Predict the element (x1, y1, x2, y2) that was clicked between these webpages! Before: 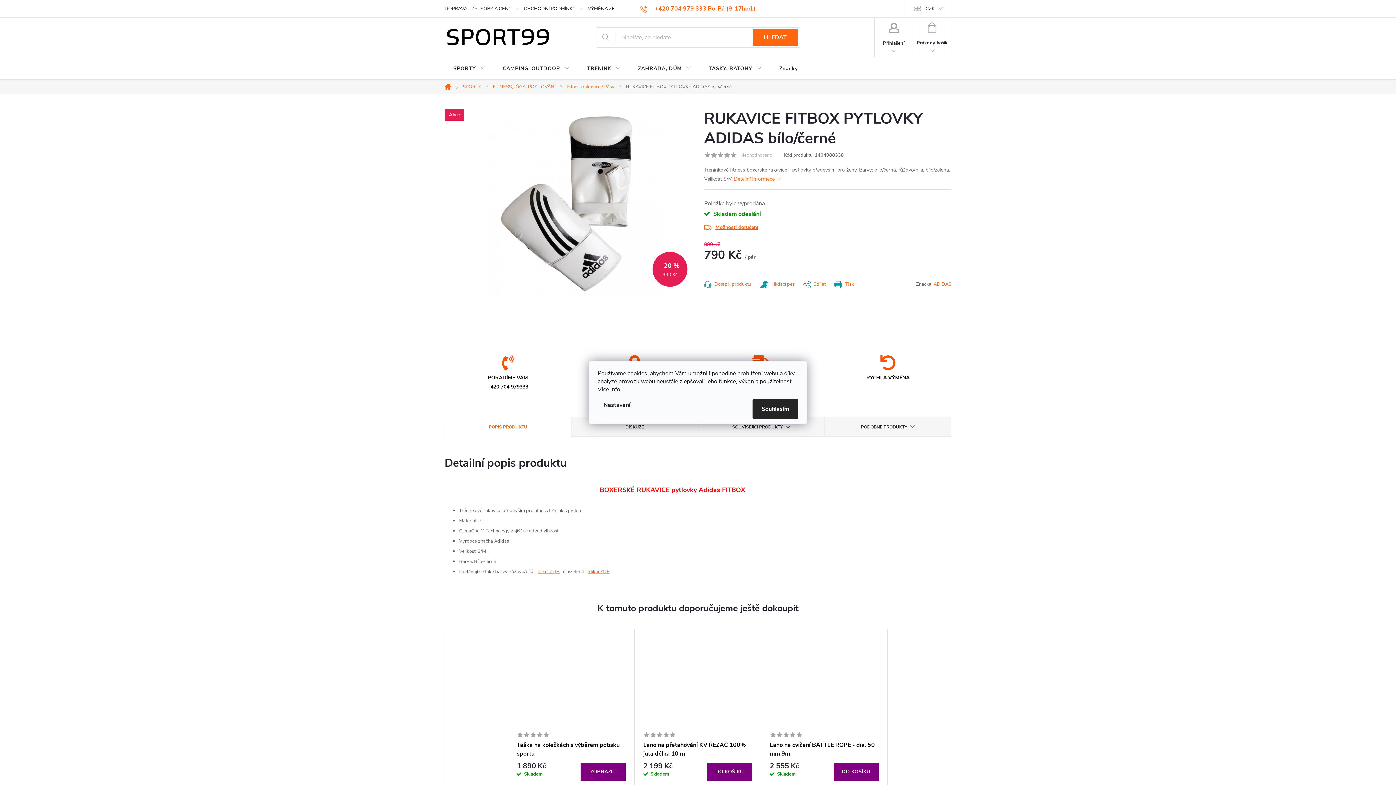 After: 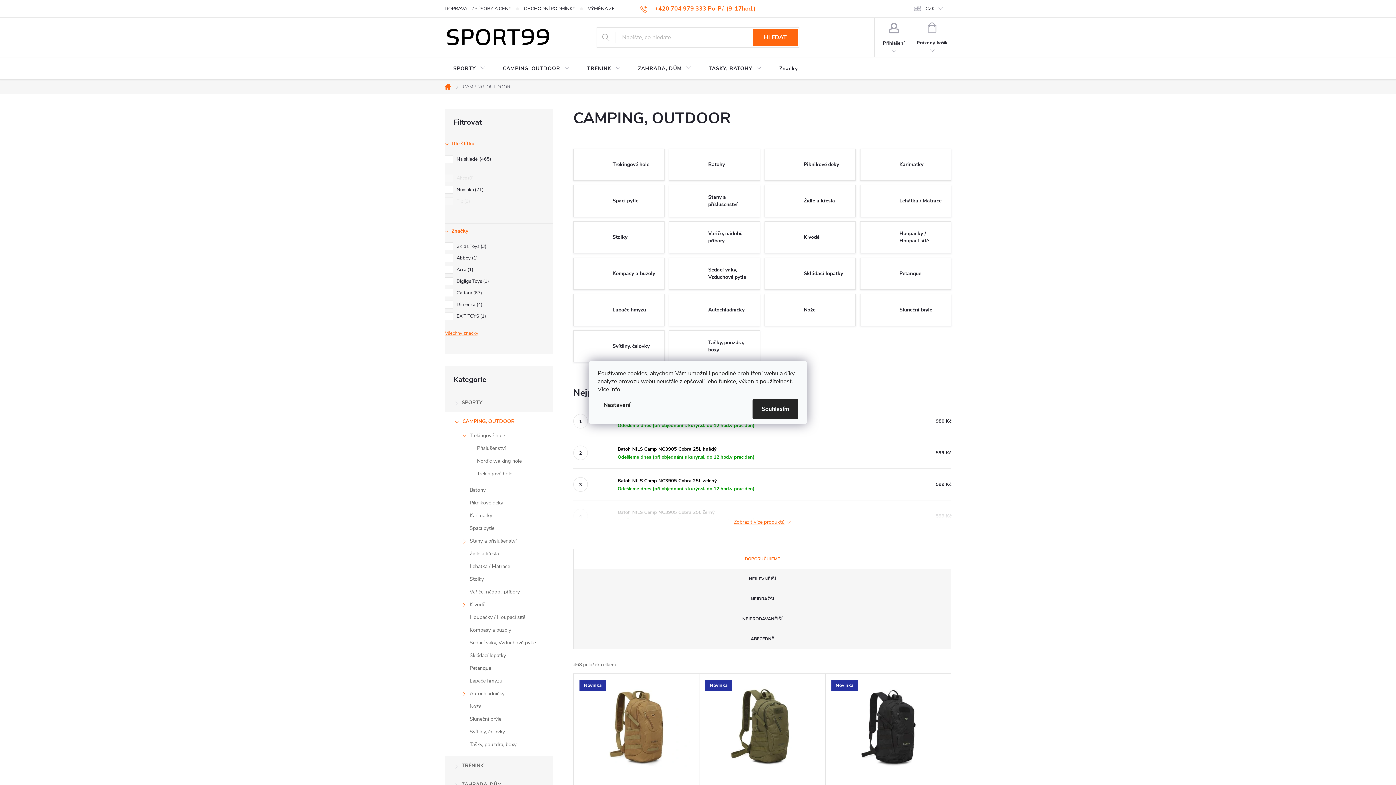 Action: bbox: (494, 57, 578, 80) label: CAMPING, OUTDOOR